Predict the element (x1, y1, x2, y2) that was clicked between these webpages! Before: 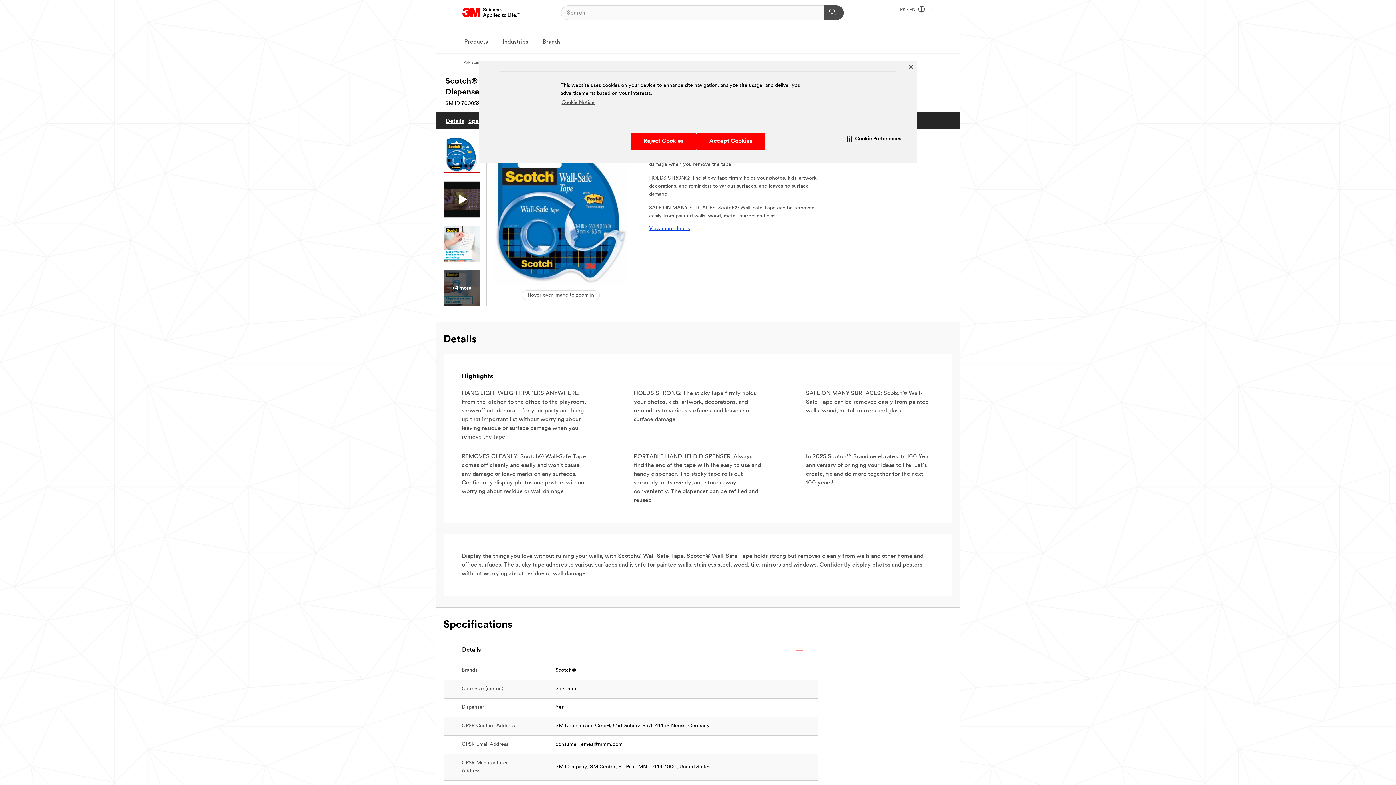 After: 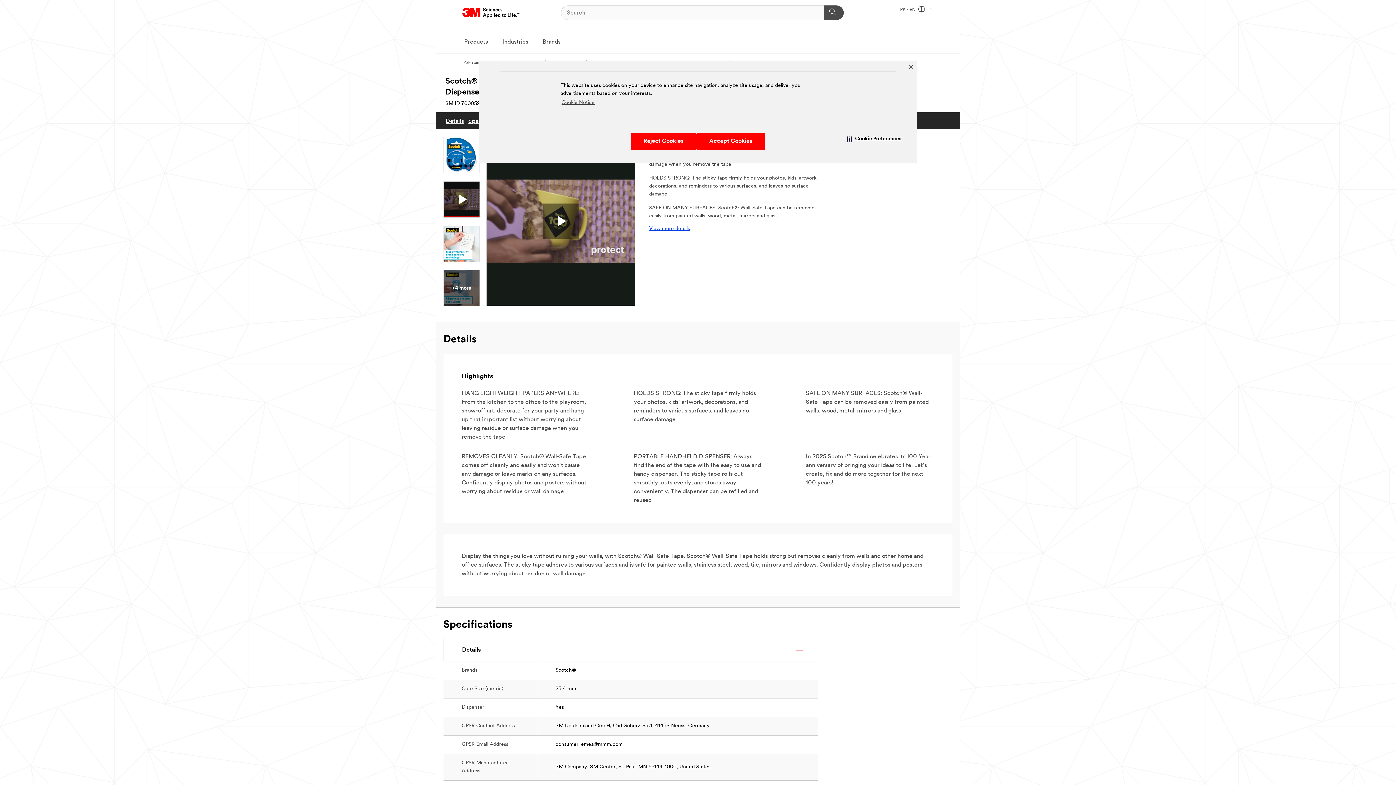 Action: bbox: (443, 181, 480, 217) label: Play Video